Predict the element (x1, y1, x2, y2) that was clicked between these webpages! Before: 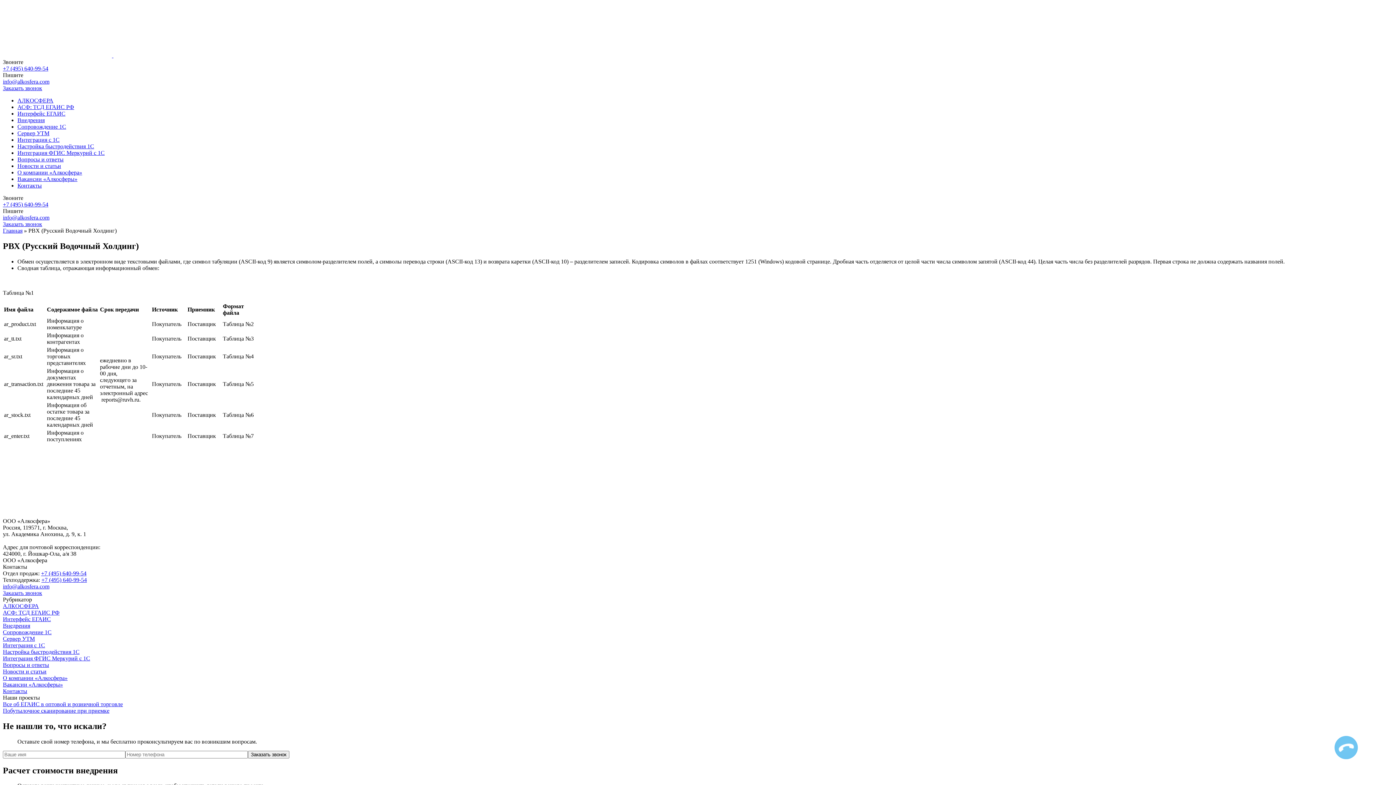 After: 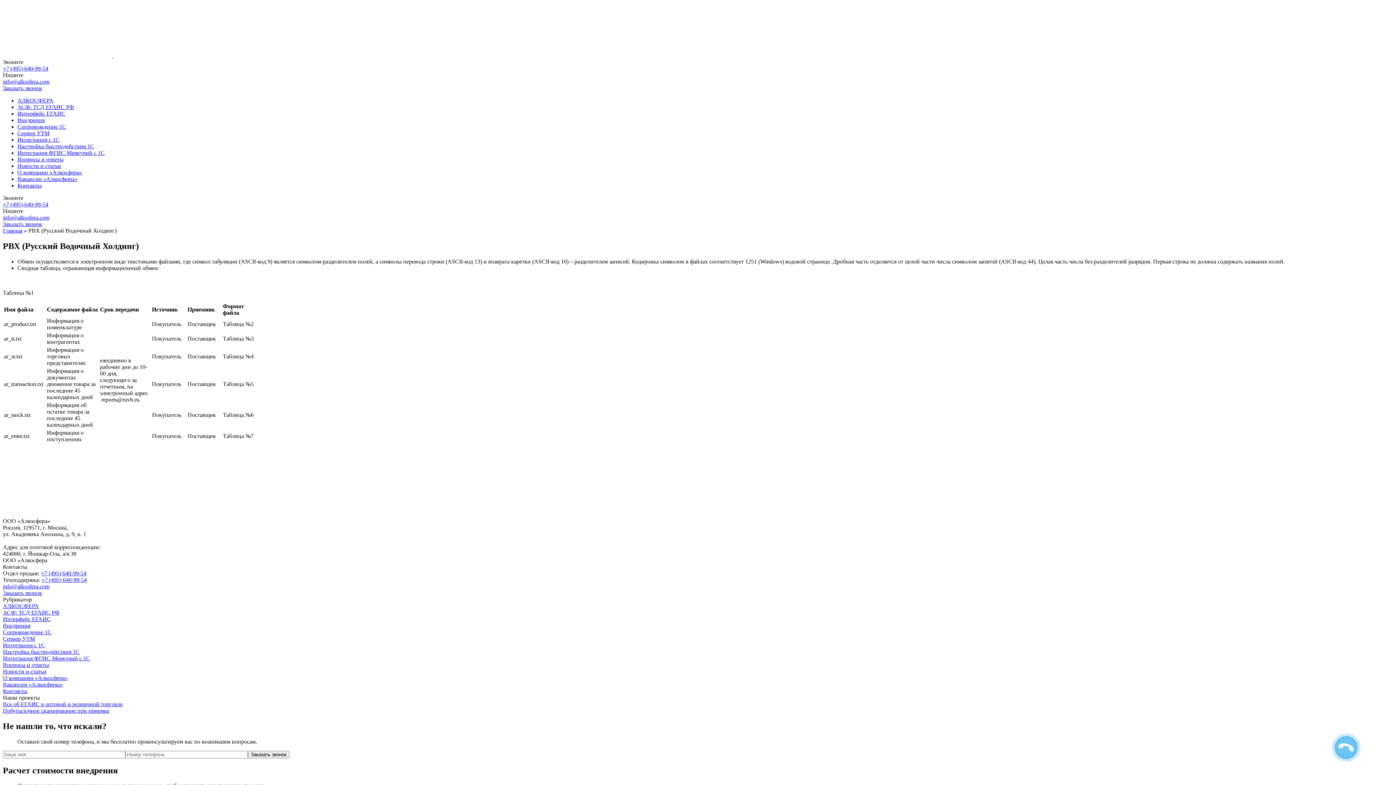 Action: label: +7 (495) 640-99-54 bbox: (2, 201, 48, 207)